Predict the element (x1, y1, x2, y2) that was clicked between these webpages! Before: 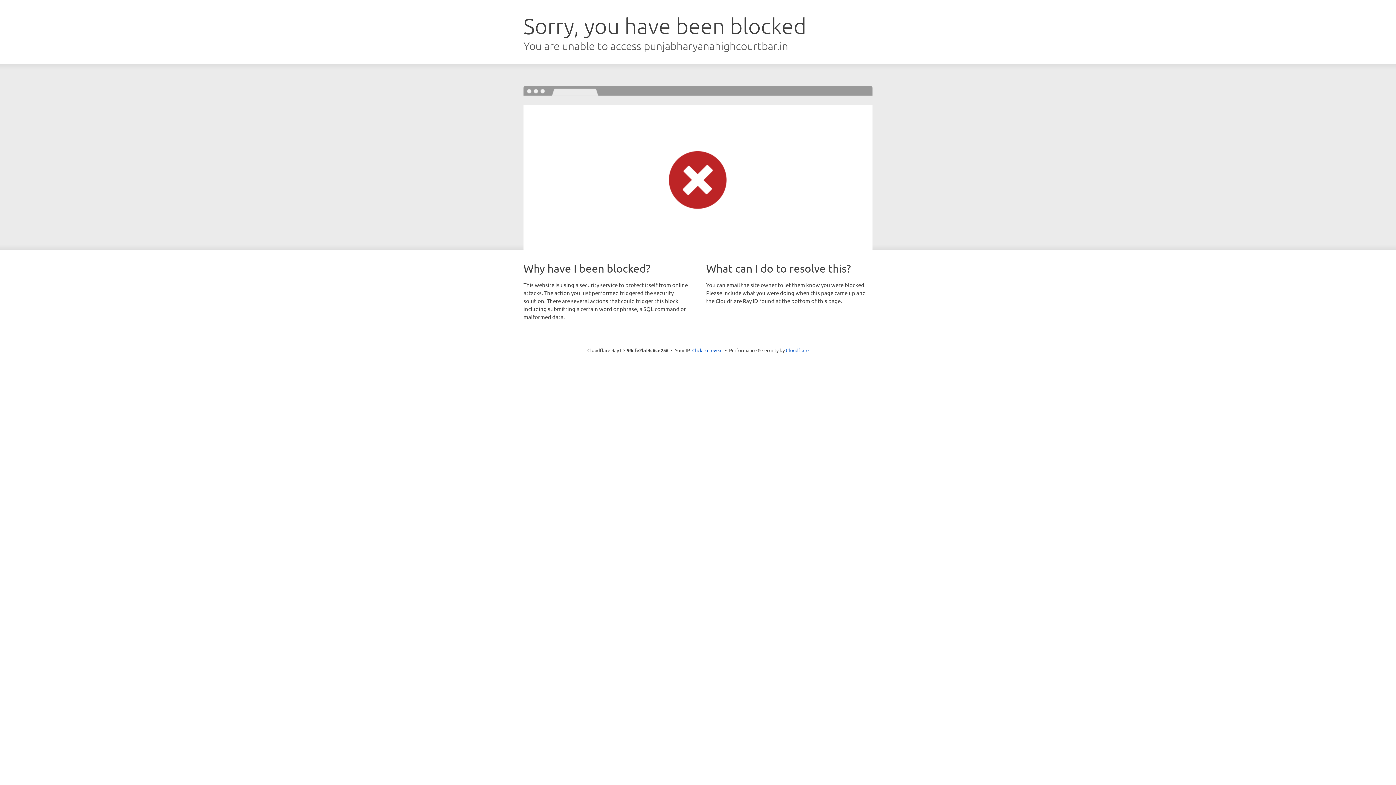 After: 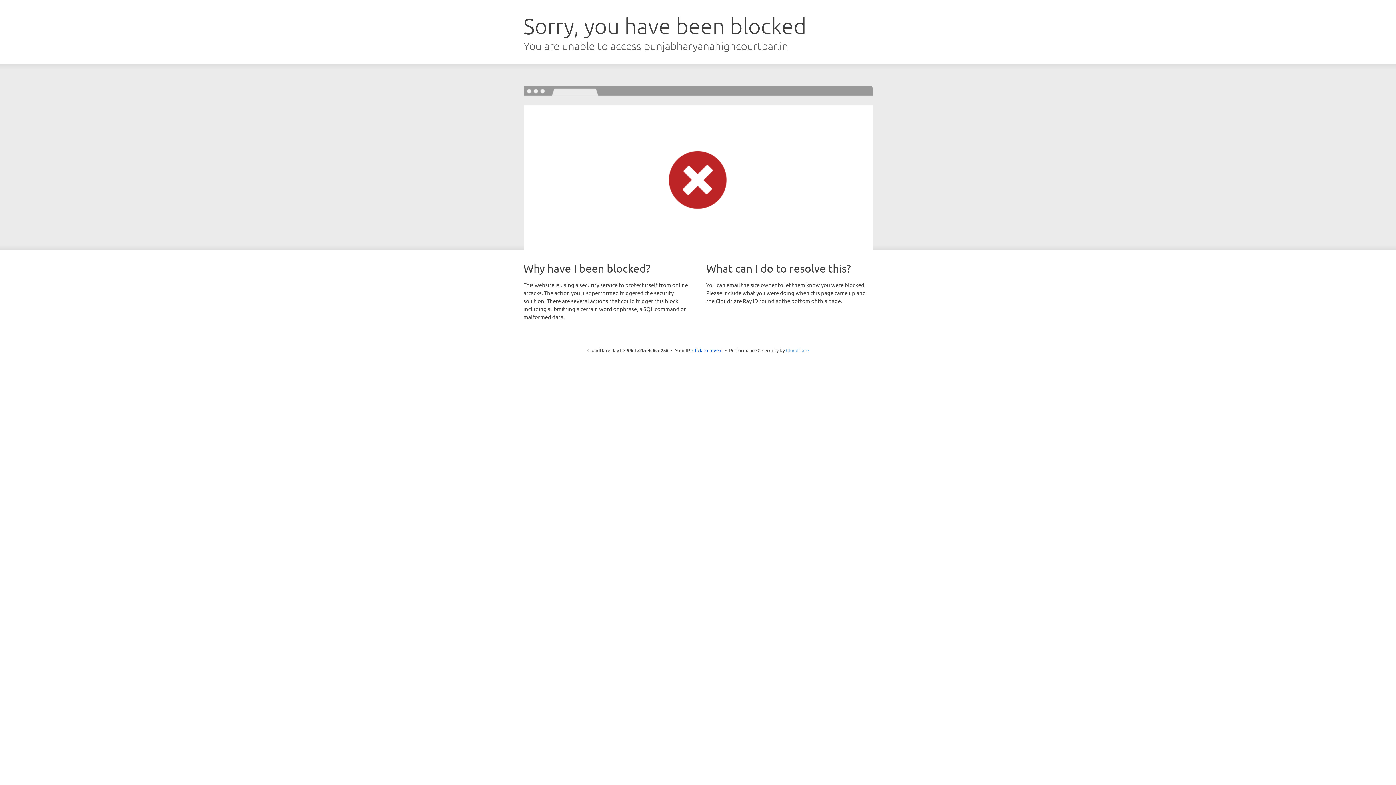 Action: label: Cloudflare bbox: (786, 347, 808, 353)